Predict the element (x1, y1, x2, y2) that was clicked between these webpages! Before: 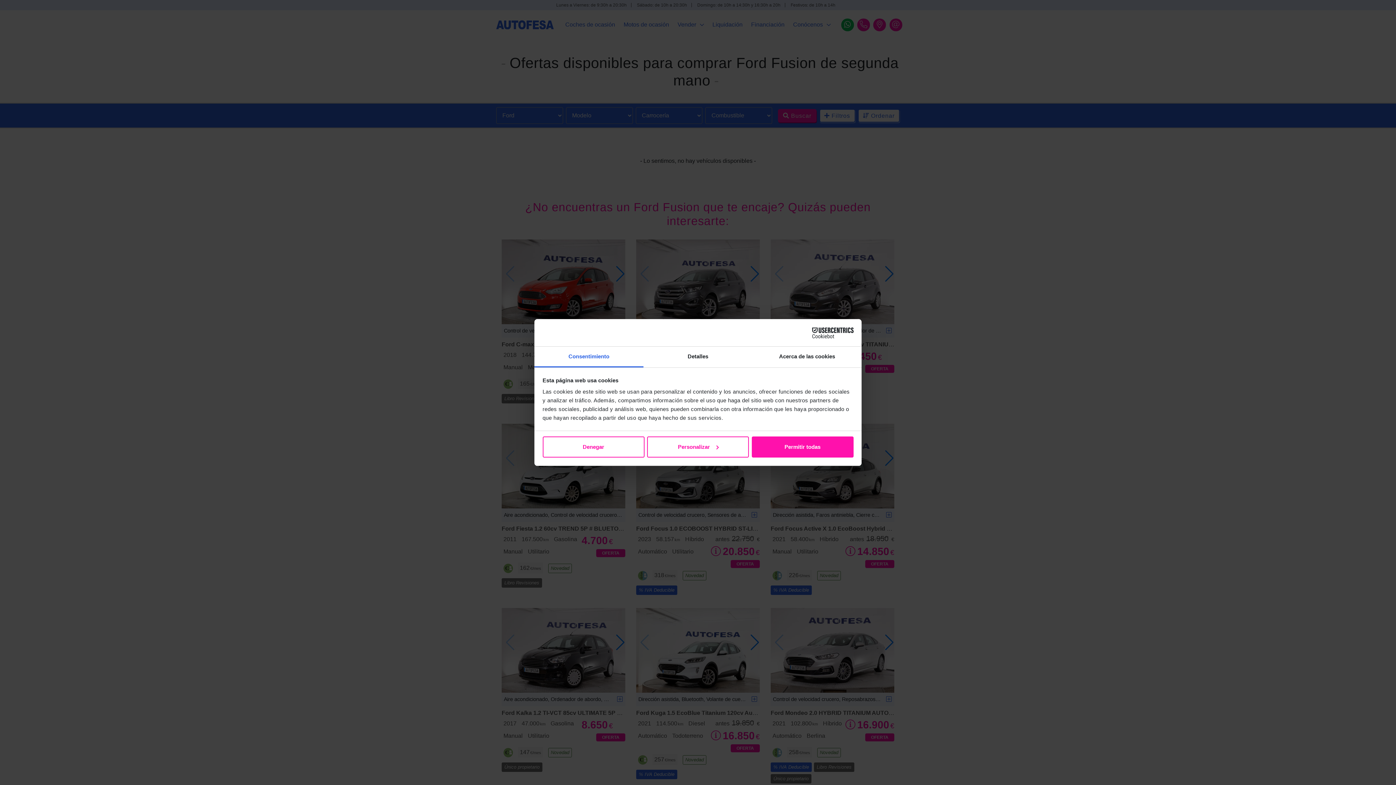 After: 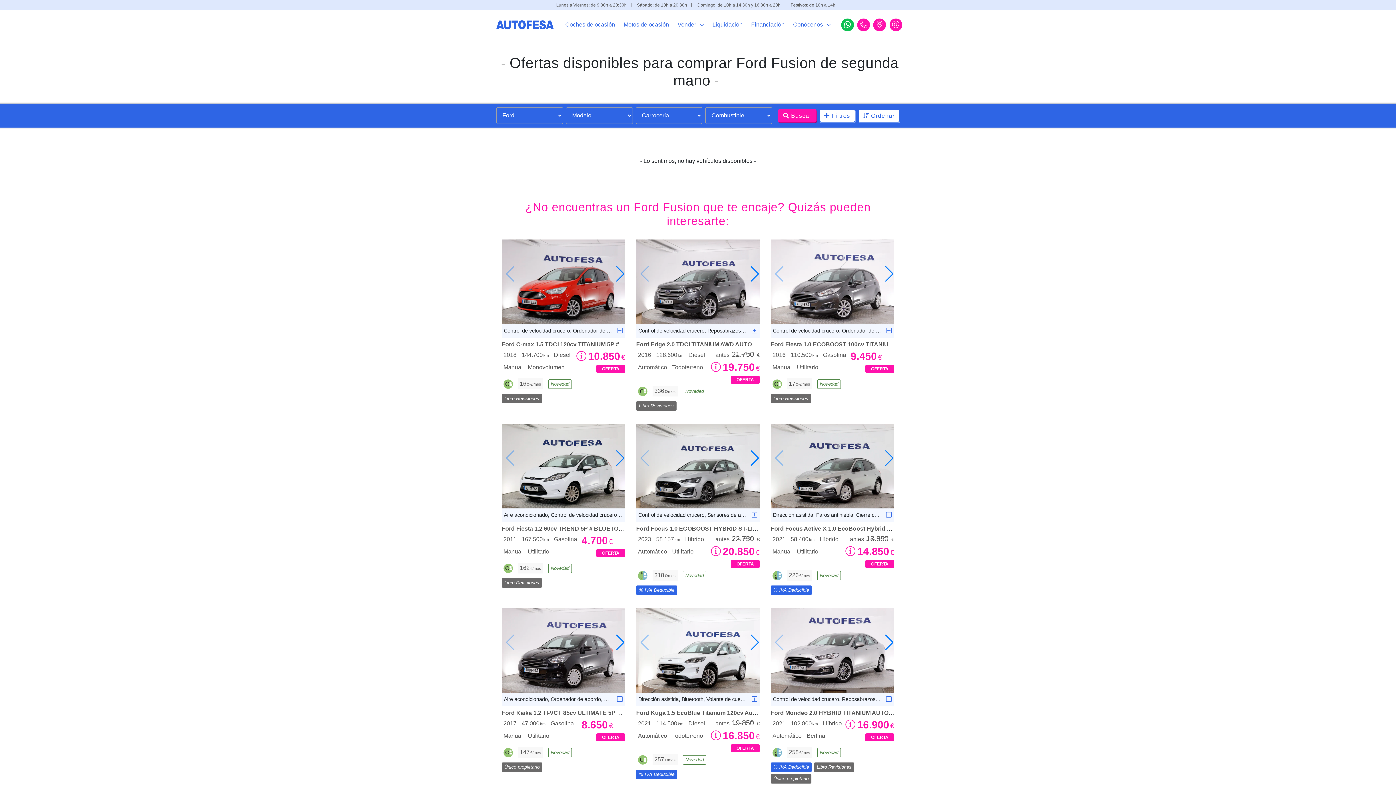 Action: bbox: (542, 436, 644, 457) label: Denegar